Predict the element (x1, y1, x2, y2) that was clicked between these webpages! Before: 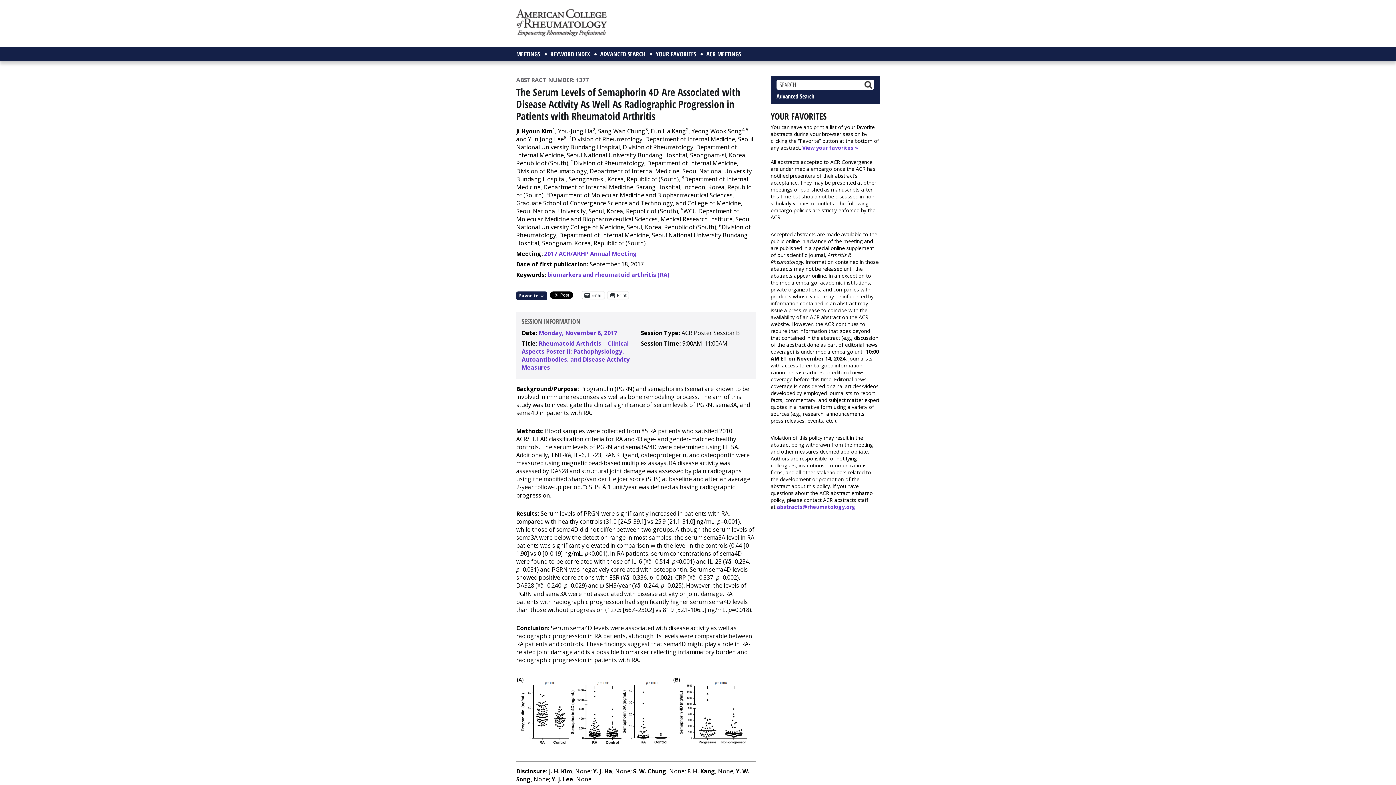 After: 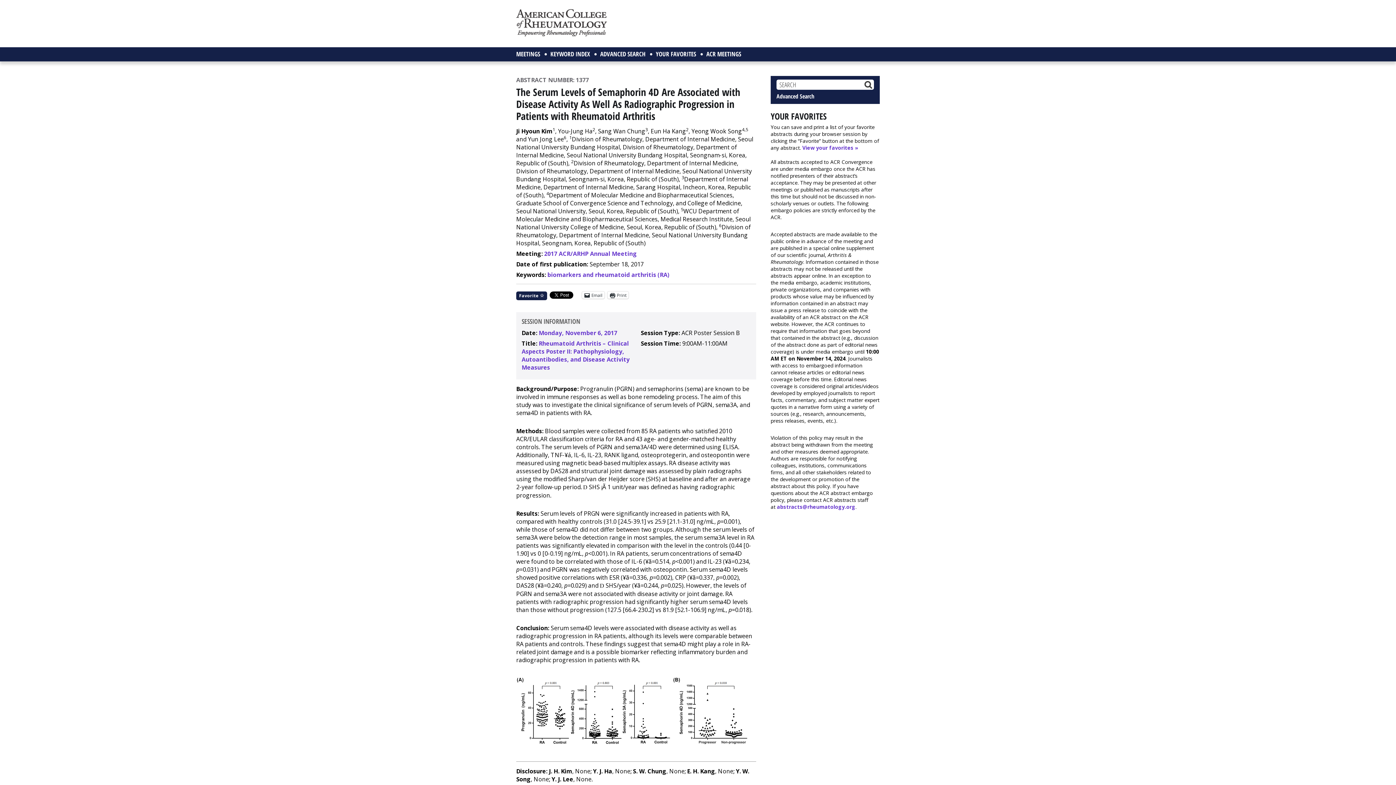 Action: bbox: (516, 743, 752, 751)